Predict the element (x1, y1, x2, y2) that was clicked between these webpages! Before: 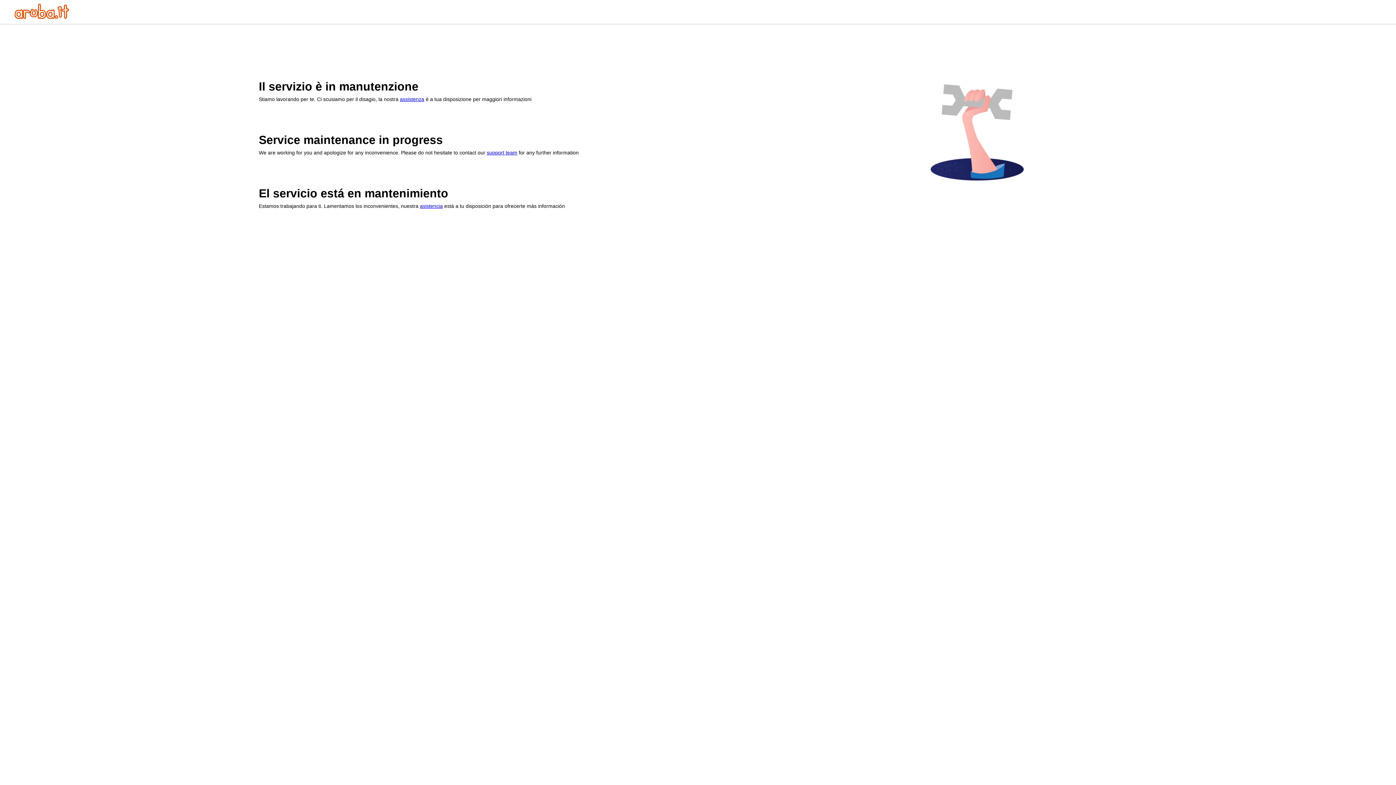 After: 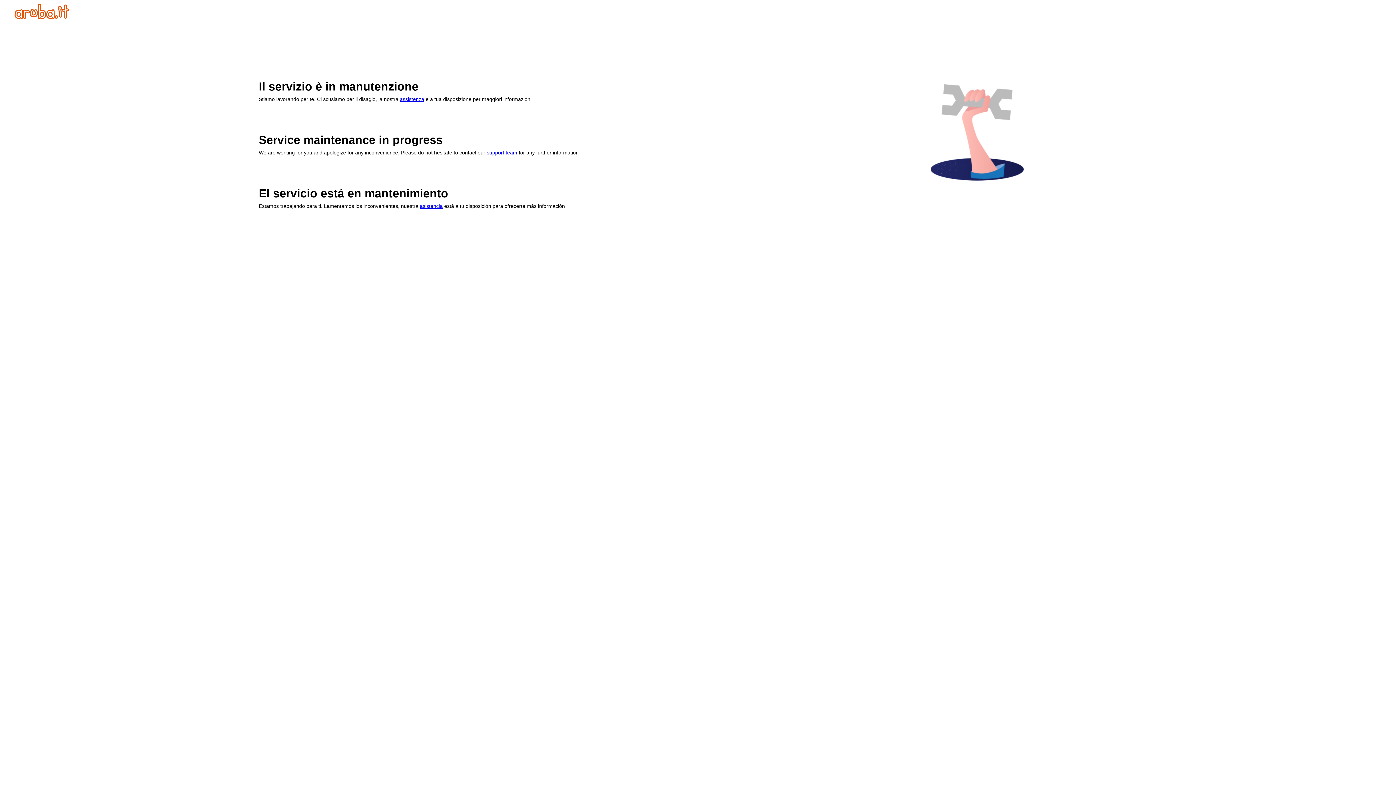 Action: bbox: (14, 13, 69, 20)